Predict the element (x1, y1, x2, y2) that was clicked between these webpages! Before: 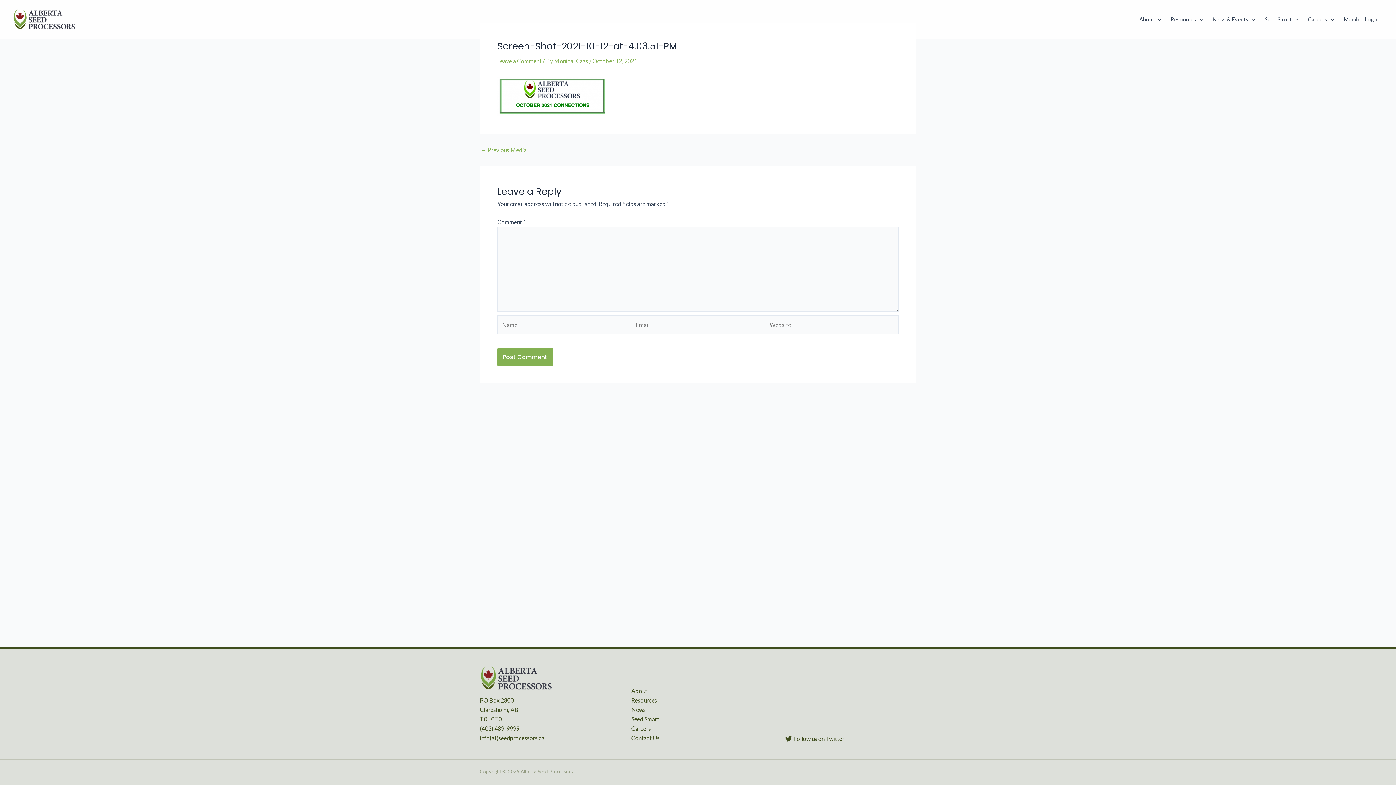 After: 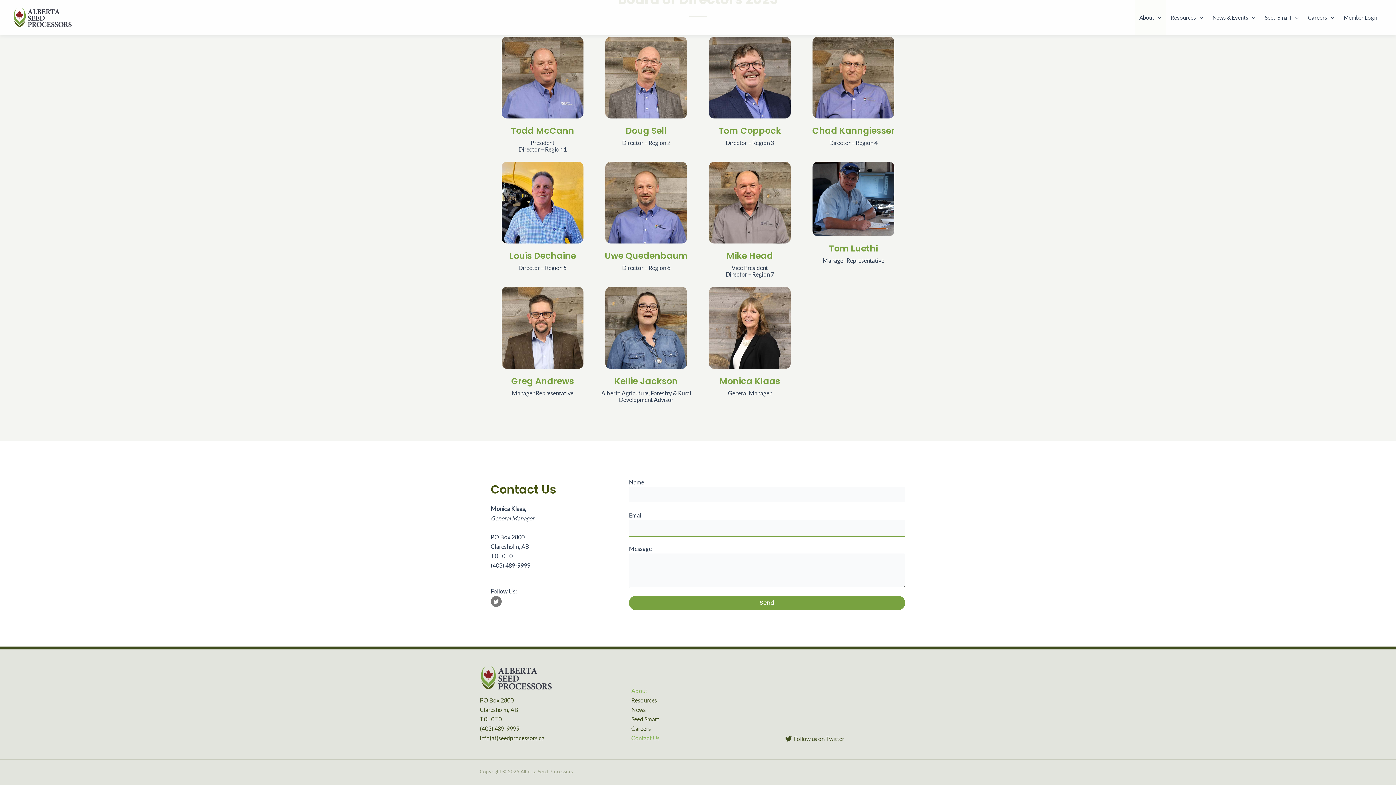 Action: bbox: (631, 733, 659, 743) label: Contact Us